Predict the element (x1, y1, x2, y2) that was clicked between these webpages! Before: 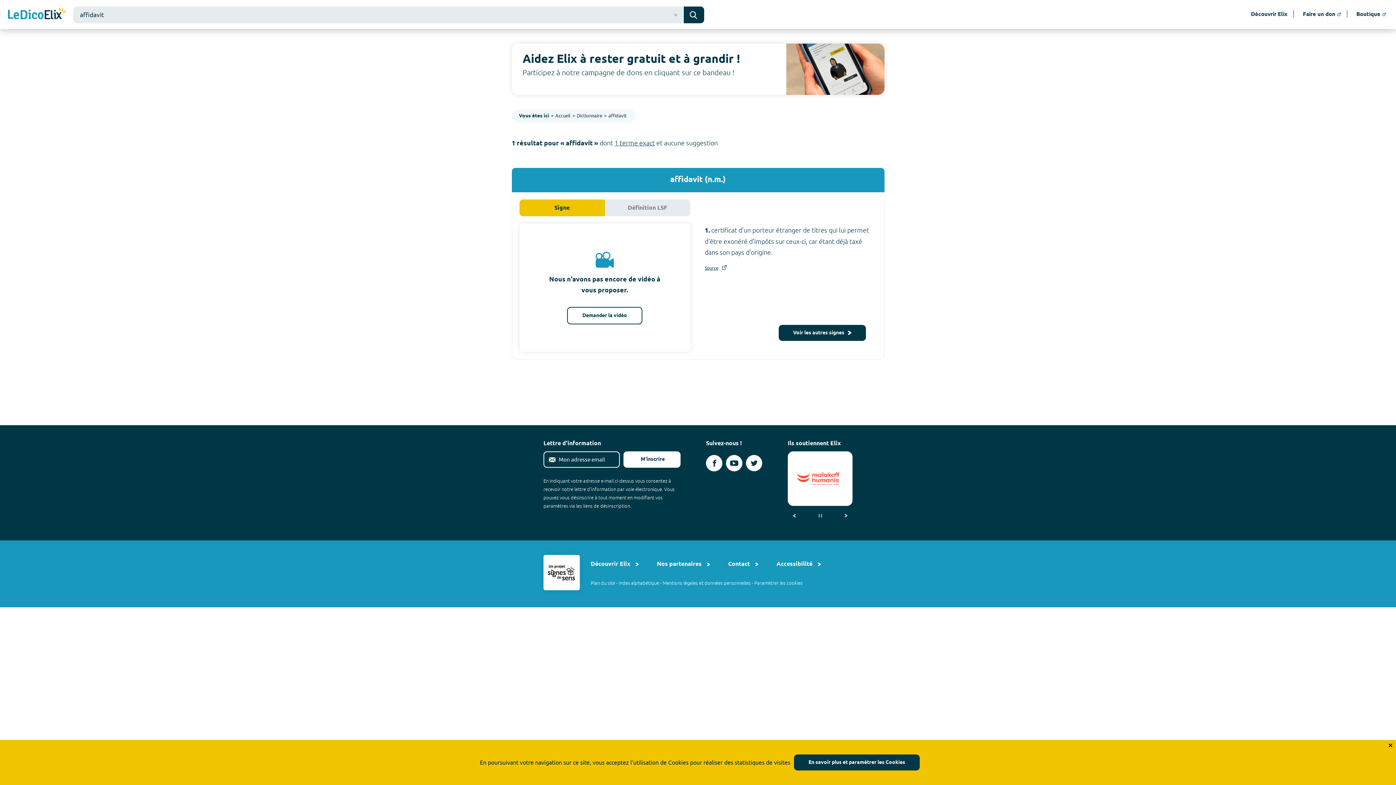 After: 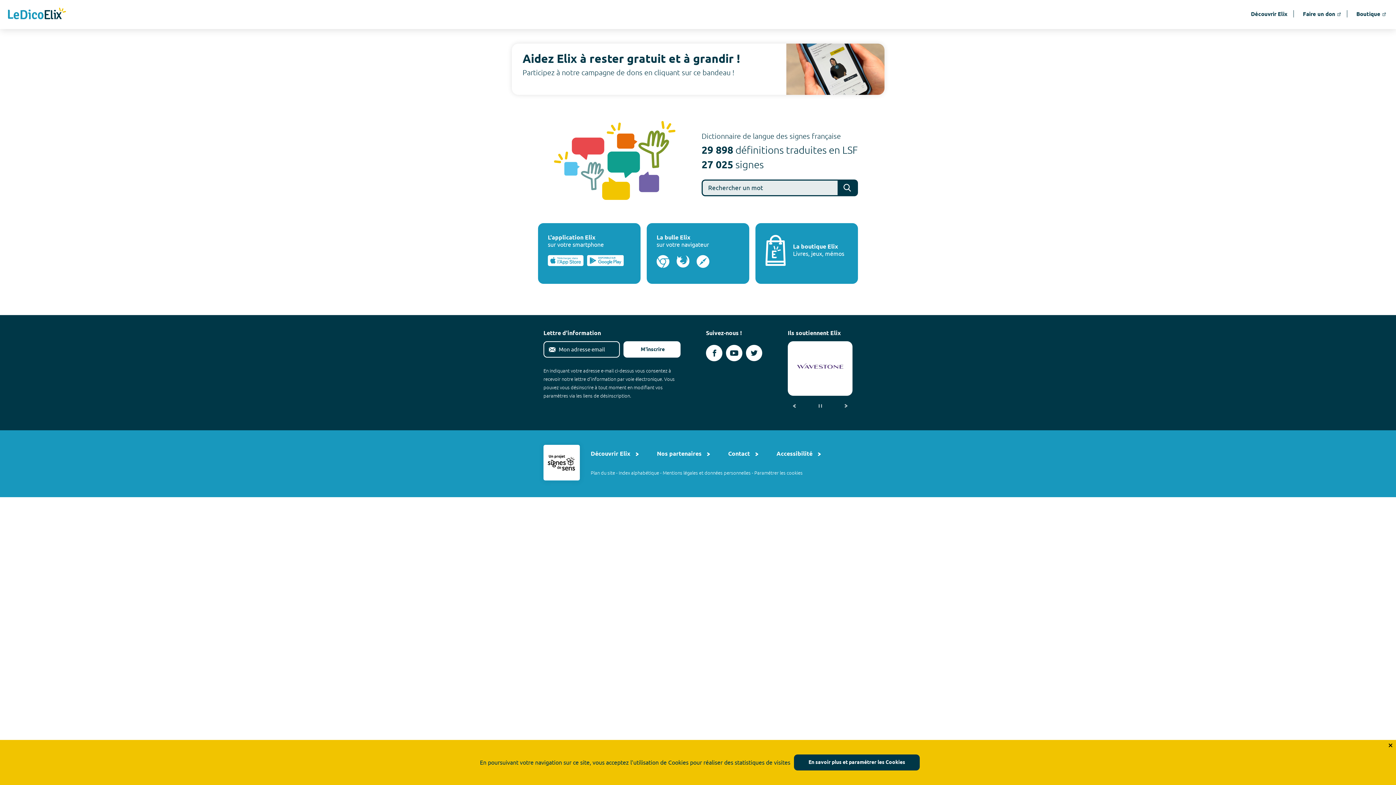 Action: bbox: (555, 112, 570, 118) label: Accueil